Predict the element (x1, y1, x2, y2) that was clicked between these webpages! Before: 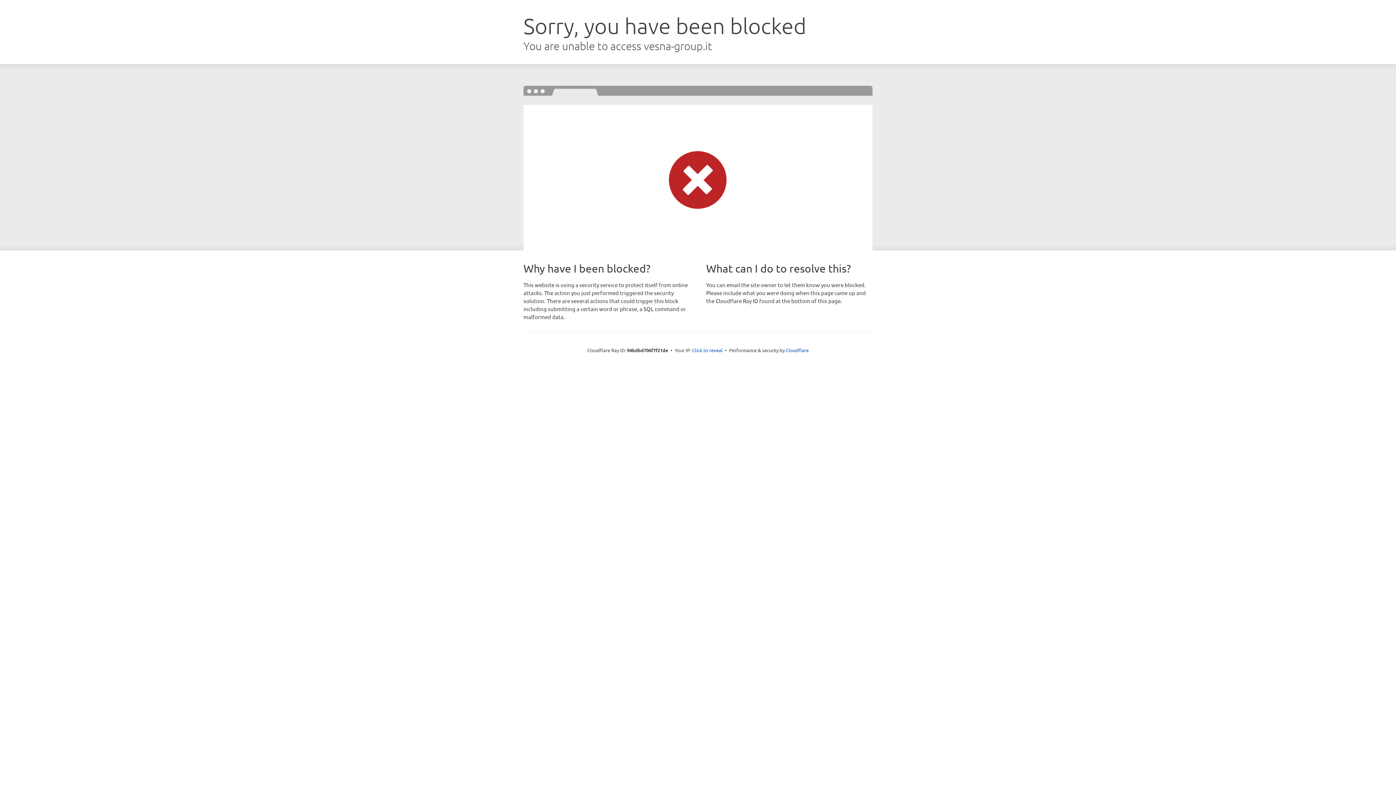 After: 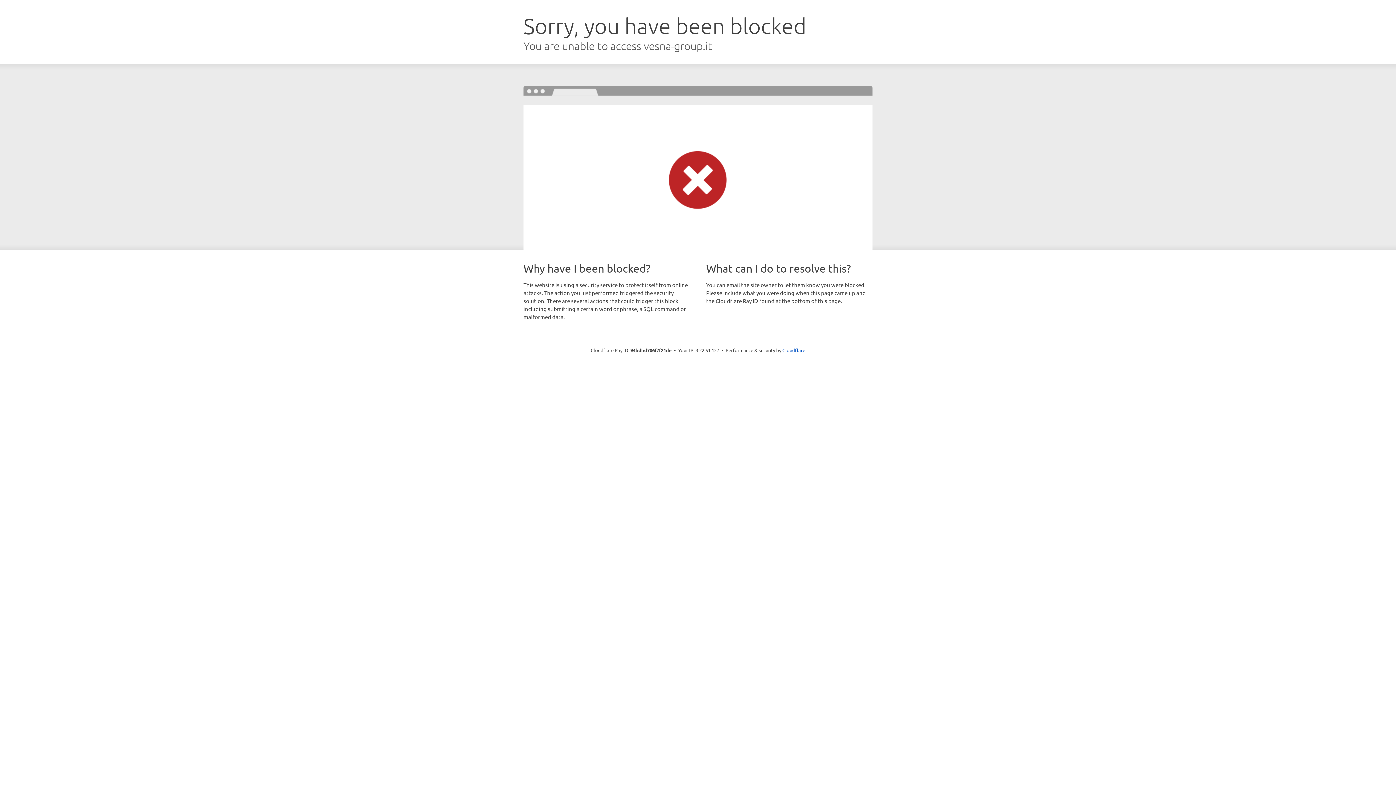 Action: label: Click to reveal bbox: (692, 346, 722, 353)